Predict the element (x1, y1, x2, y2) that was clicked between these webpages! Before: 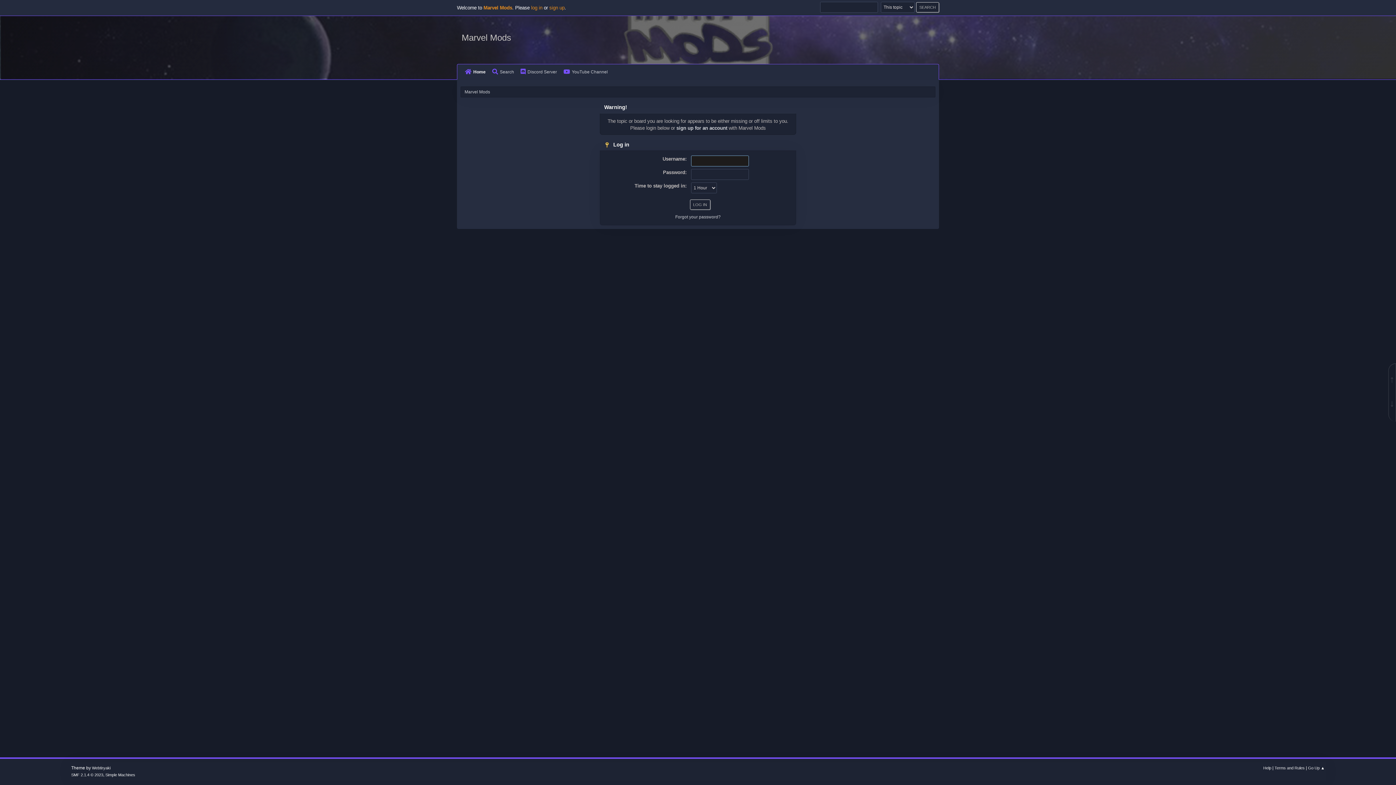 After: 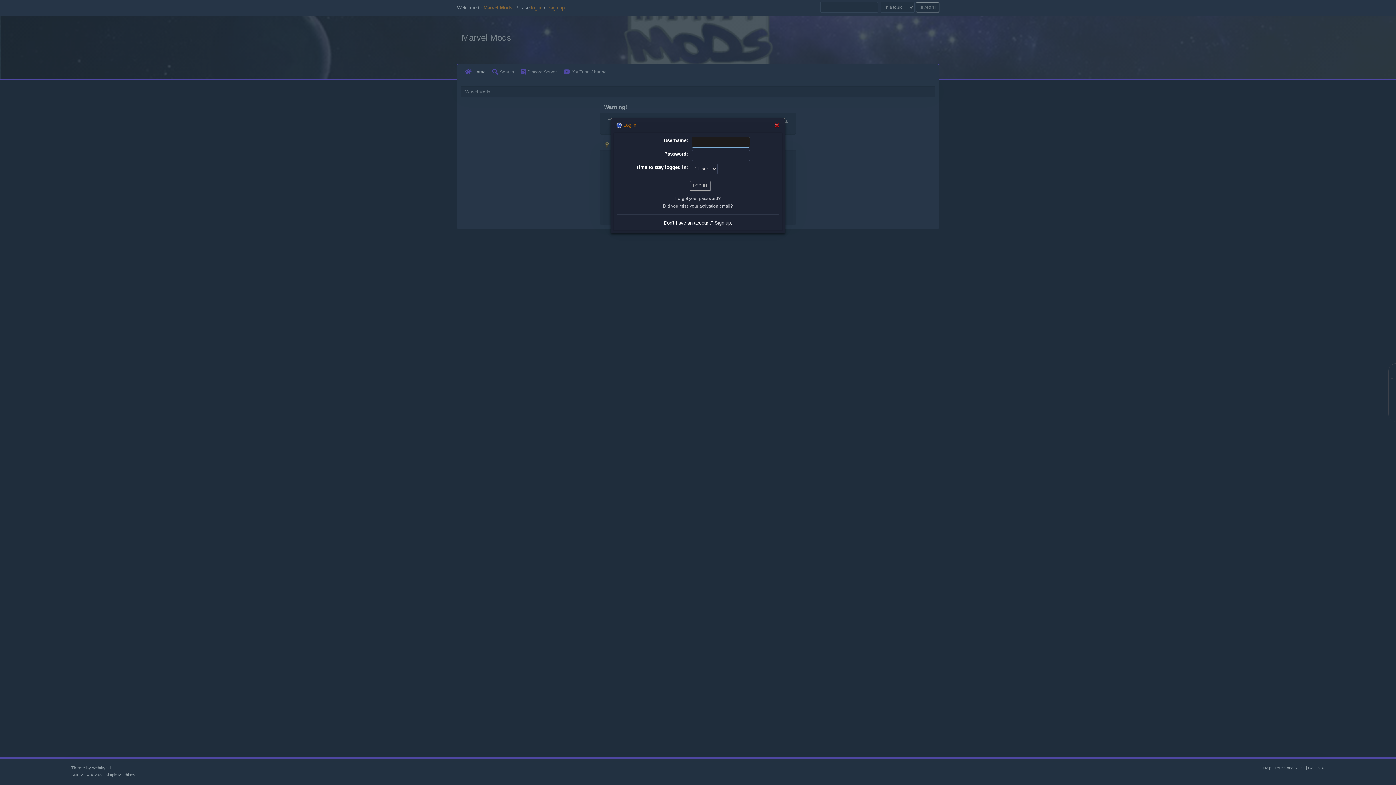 Action: label: log in bbox: (531, 5, 542, 10)